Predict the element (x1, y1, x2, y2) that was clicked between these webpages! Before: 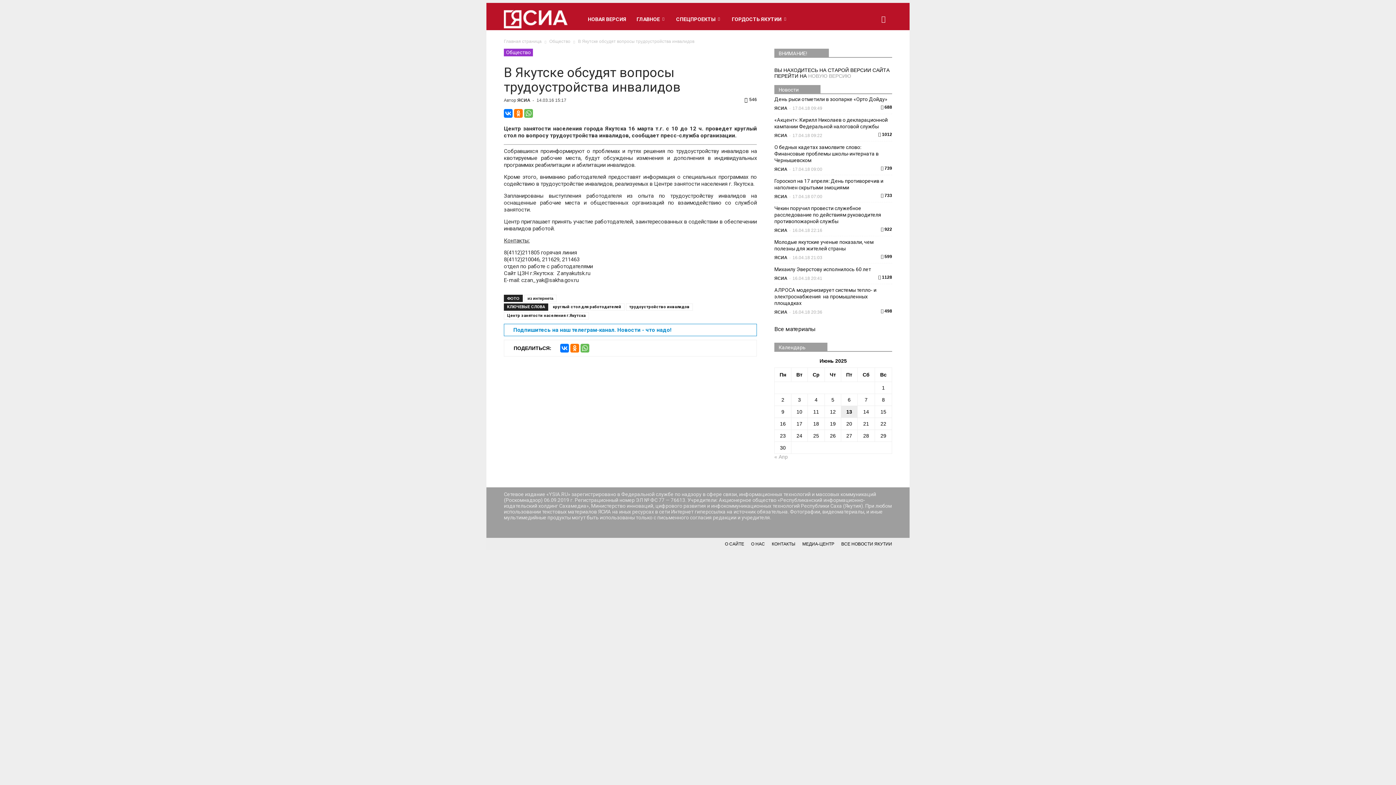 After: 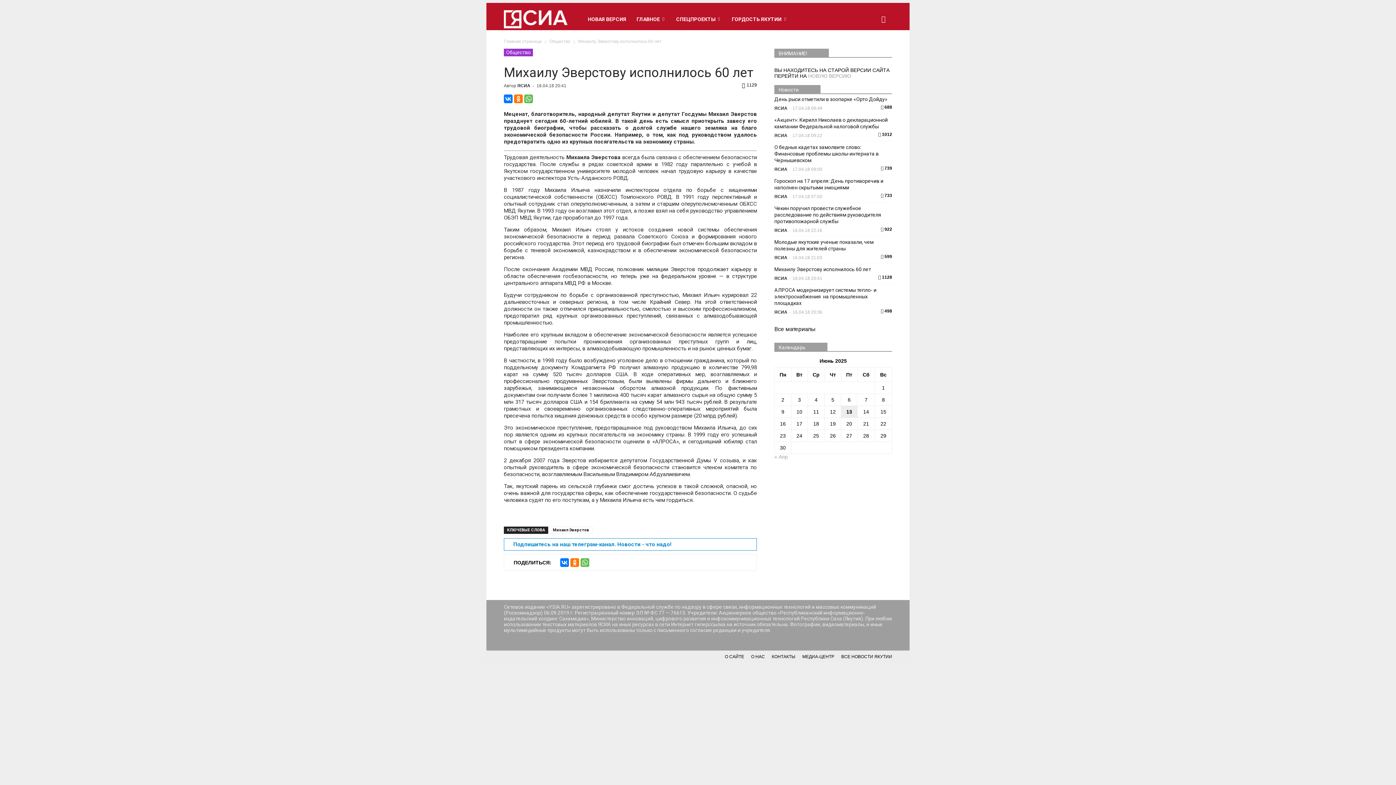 Action: bbox: (774, 266, 871, 272) label: Михаилу Эверстову исполнилось 60 лет